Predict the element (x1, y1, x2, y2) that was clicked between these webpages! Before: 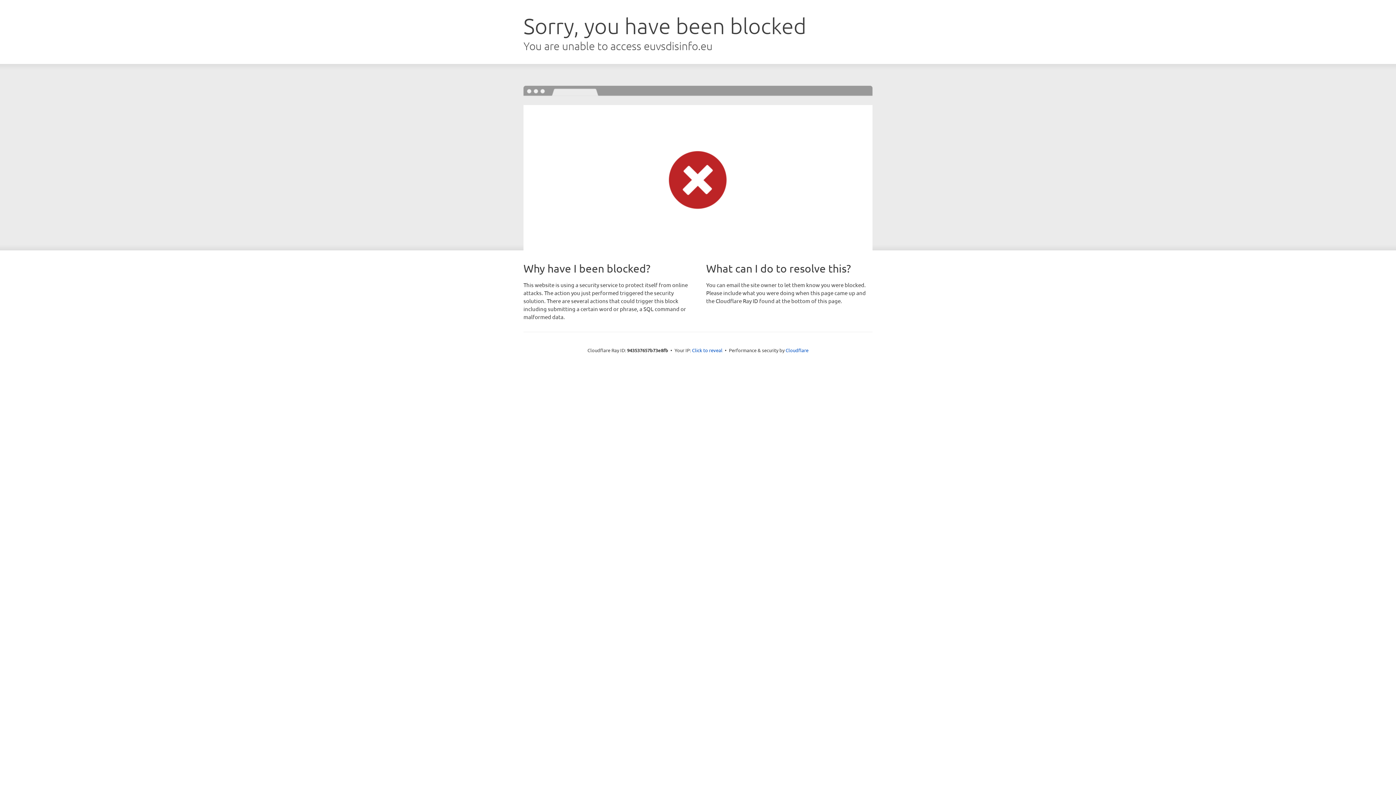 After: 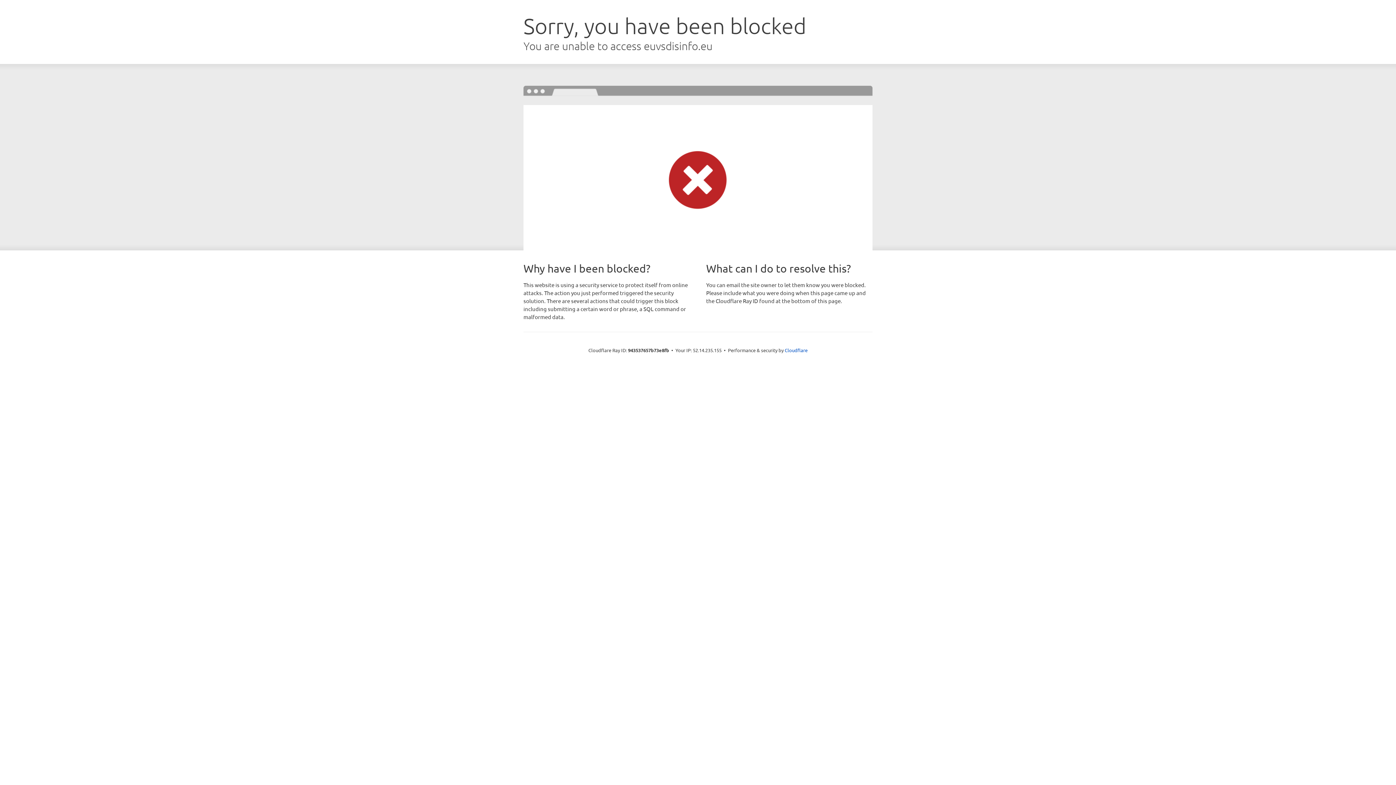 Action: bbox: (692, 346, 722, 353) label: Click to reveal